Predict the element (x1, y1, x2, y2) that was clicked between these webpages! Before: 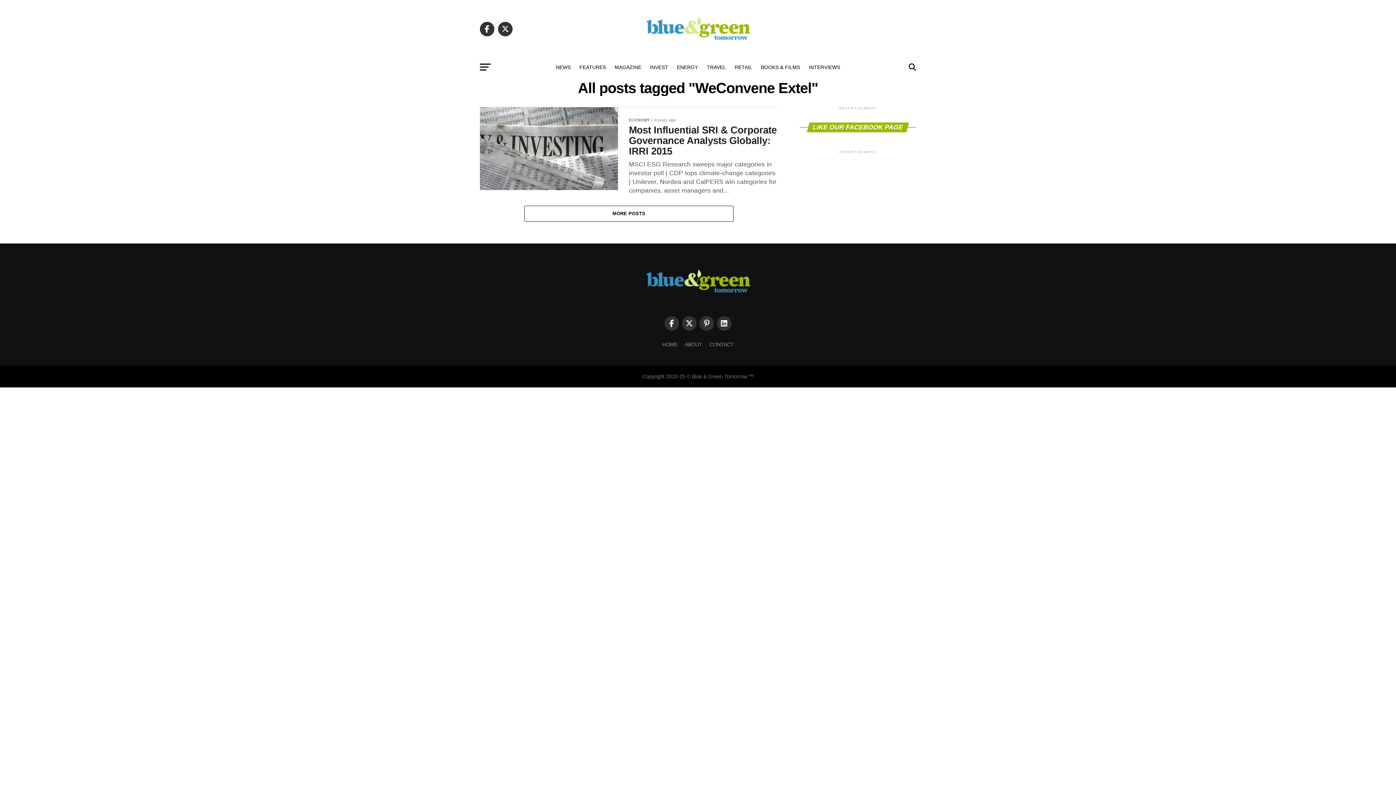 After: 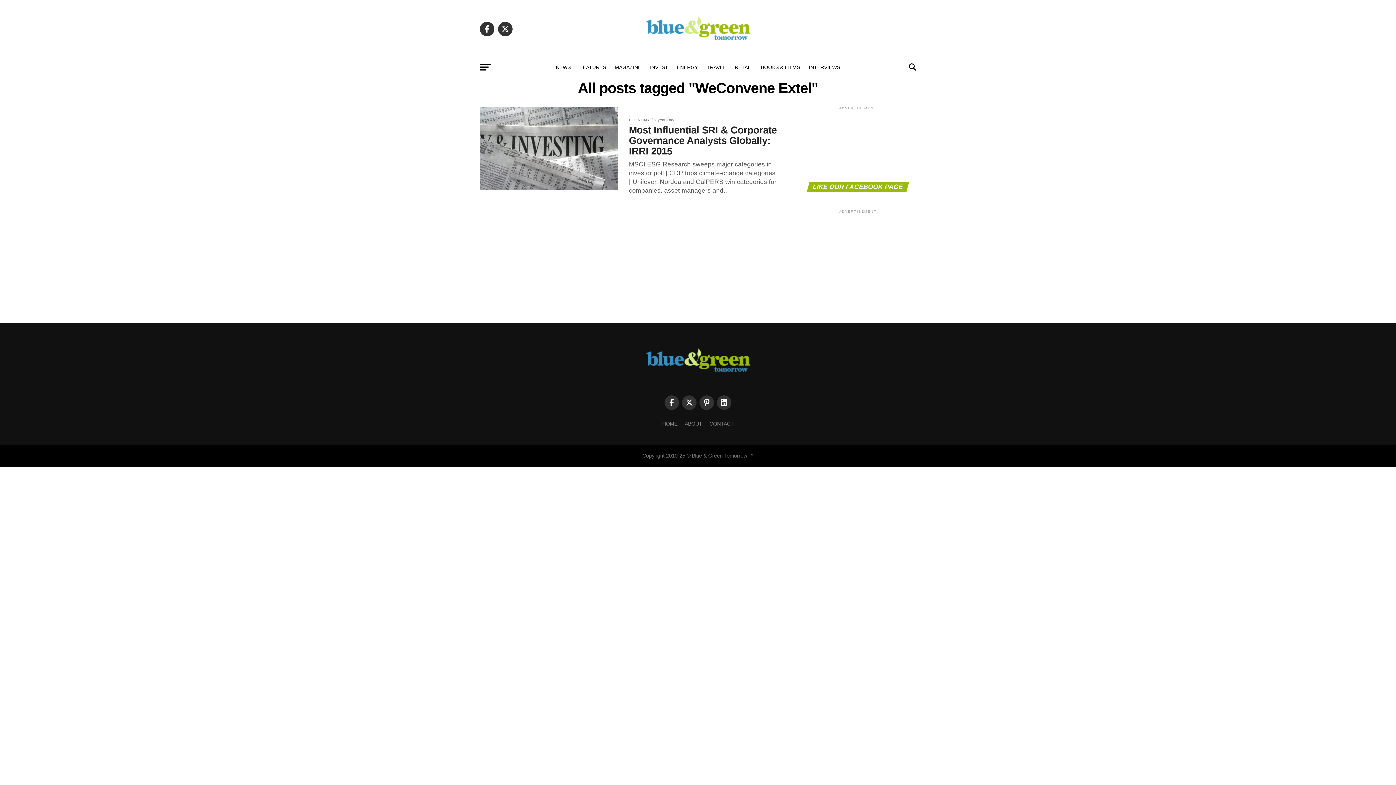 Action: bbox: (717, 316, 731, 330)